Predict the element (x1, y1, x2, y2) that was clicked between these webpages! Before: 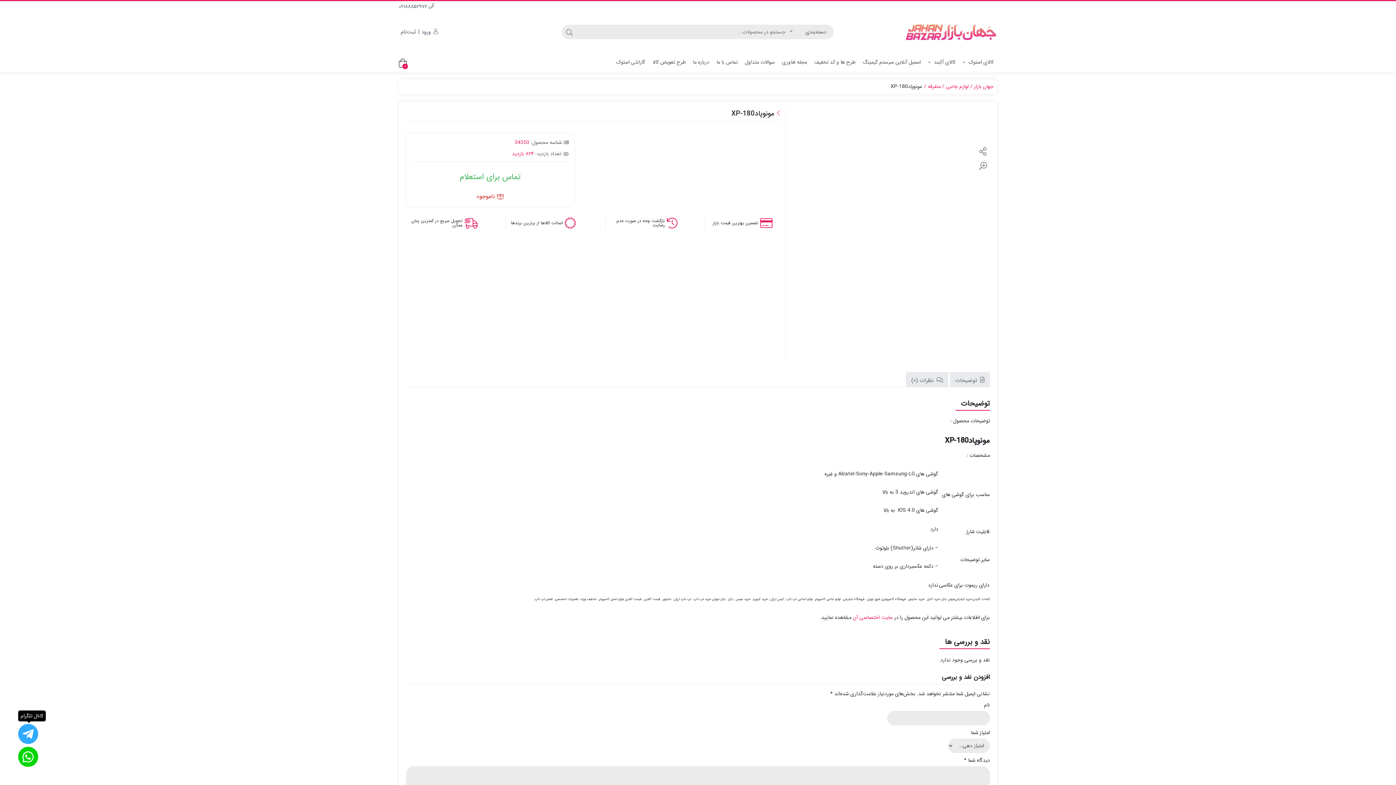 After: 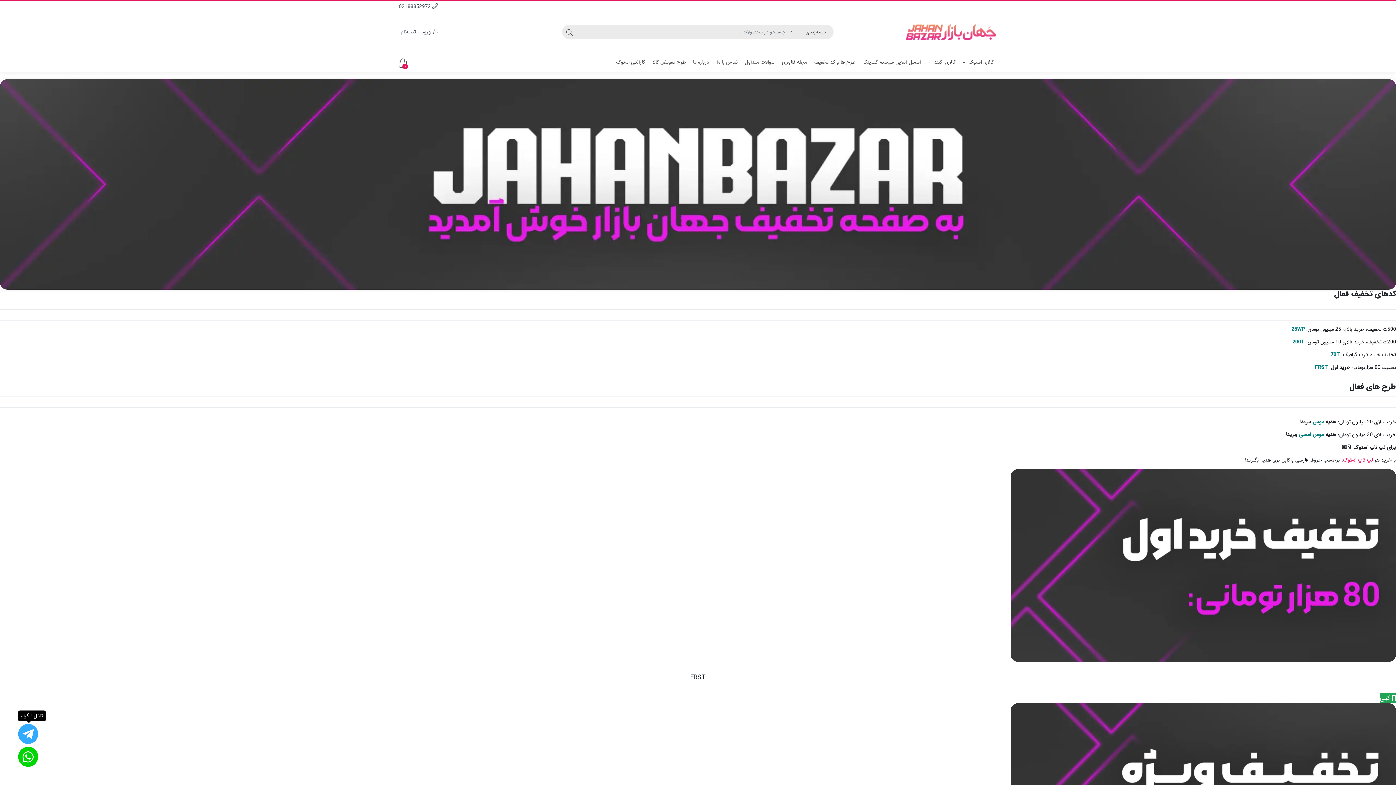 Action: label: طرح ها و کد تخفیف bbox: (810, 53, 859, 70)